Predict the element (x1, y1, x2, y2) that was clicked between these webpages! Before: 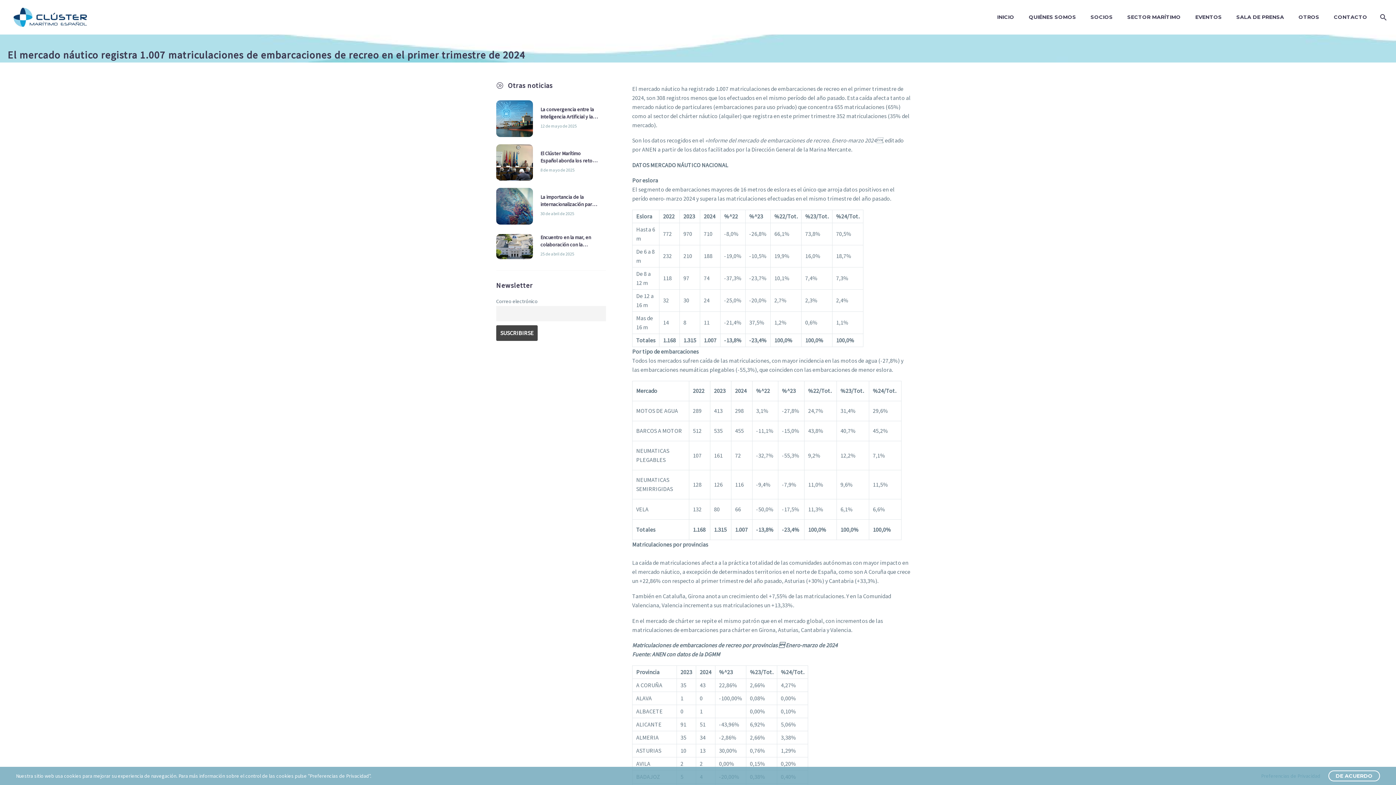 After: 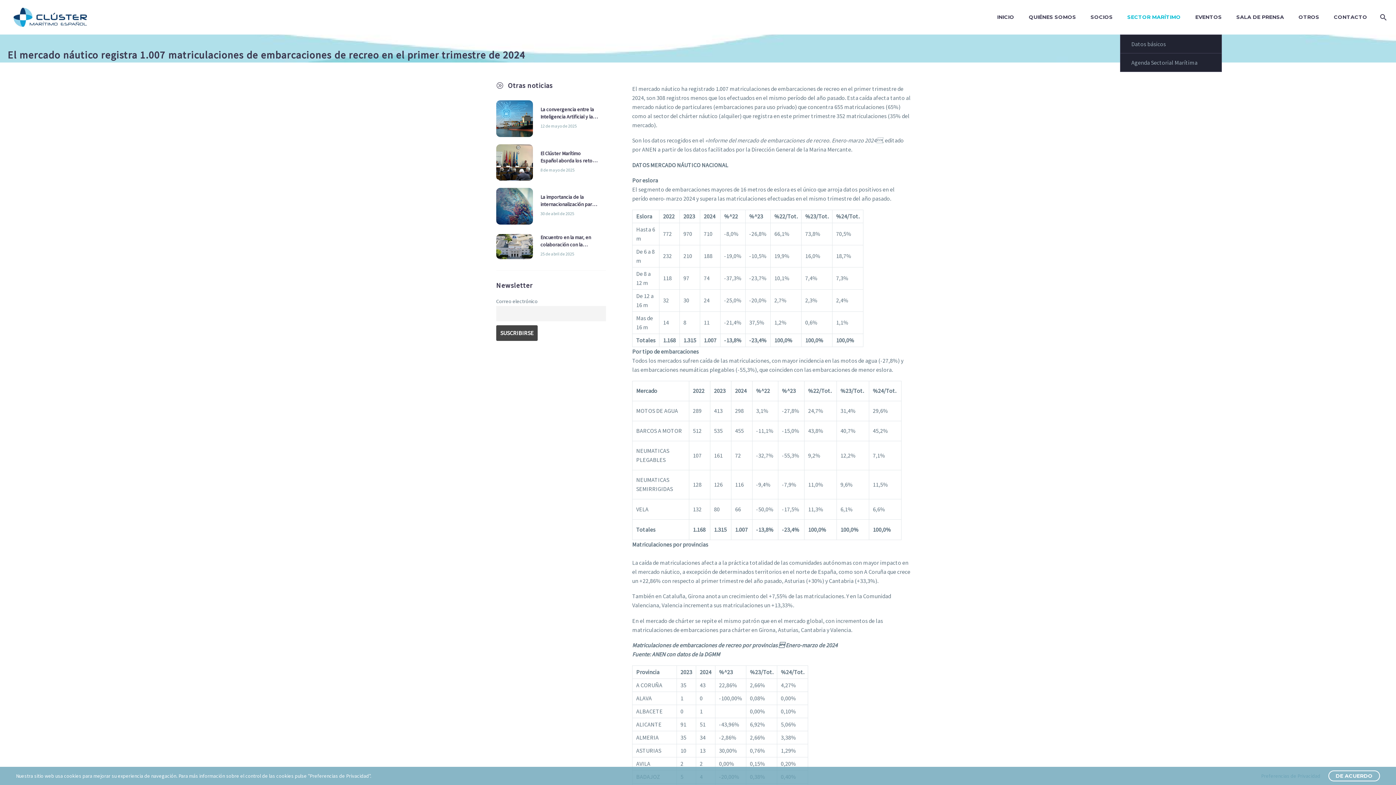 Action: bbox: (1120, 0, 1188, 34) label: SECTOR MARÍTIMO